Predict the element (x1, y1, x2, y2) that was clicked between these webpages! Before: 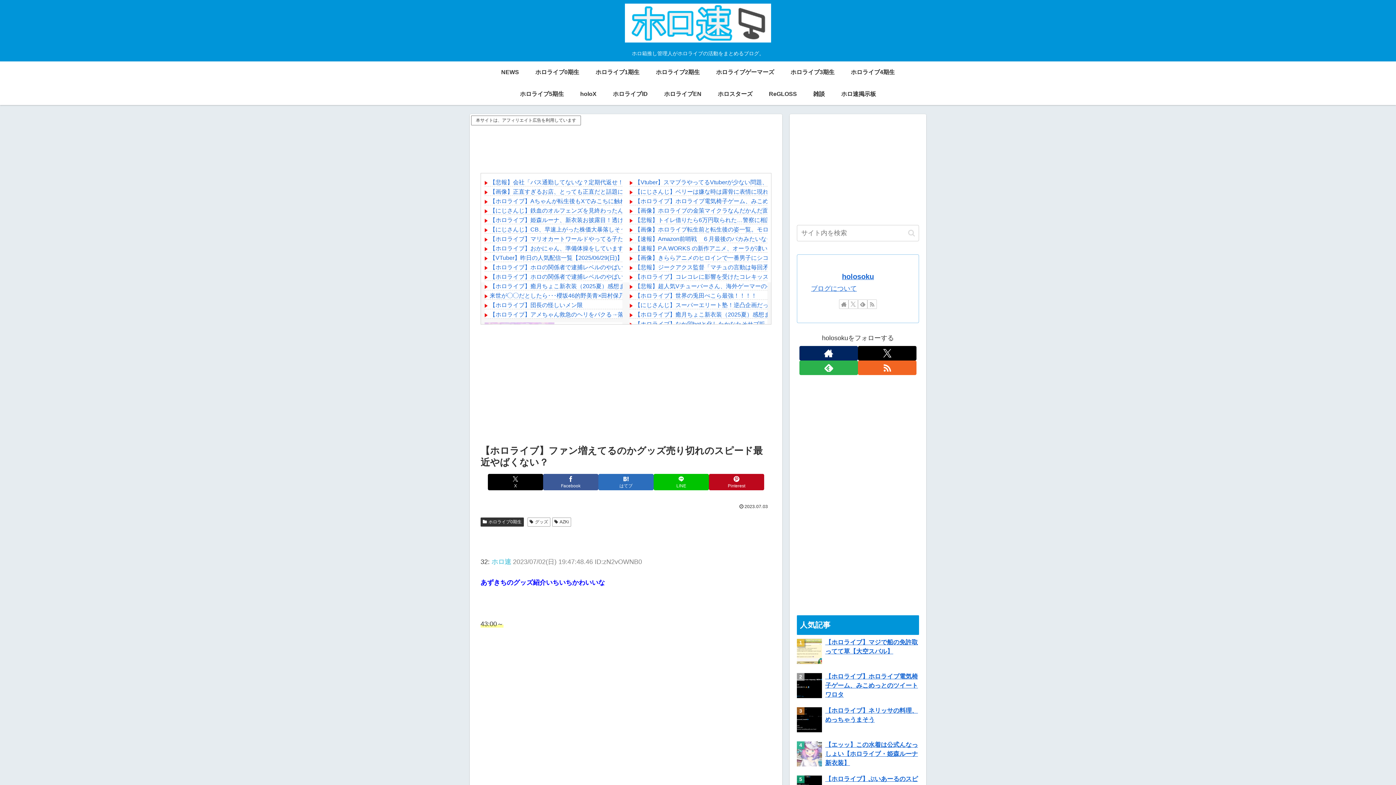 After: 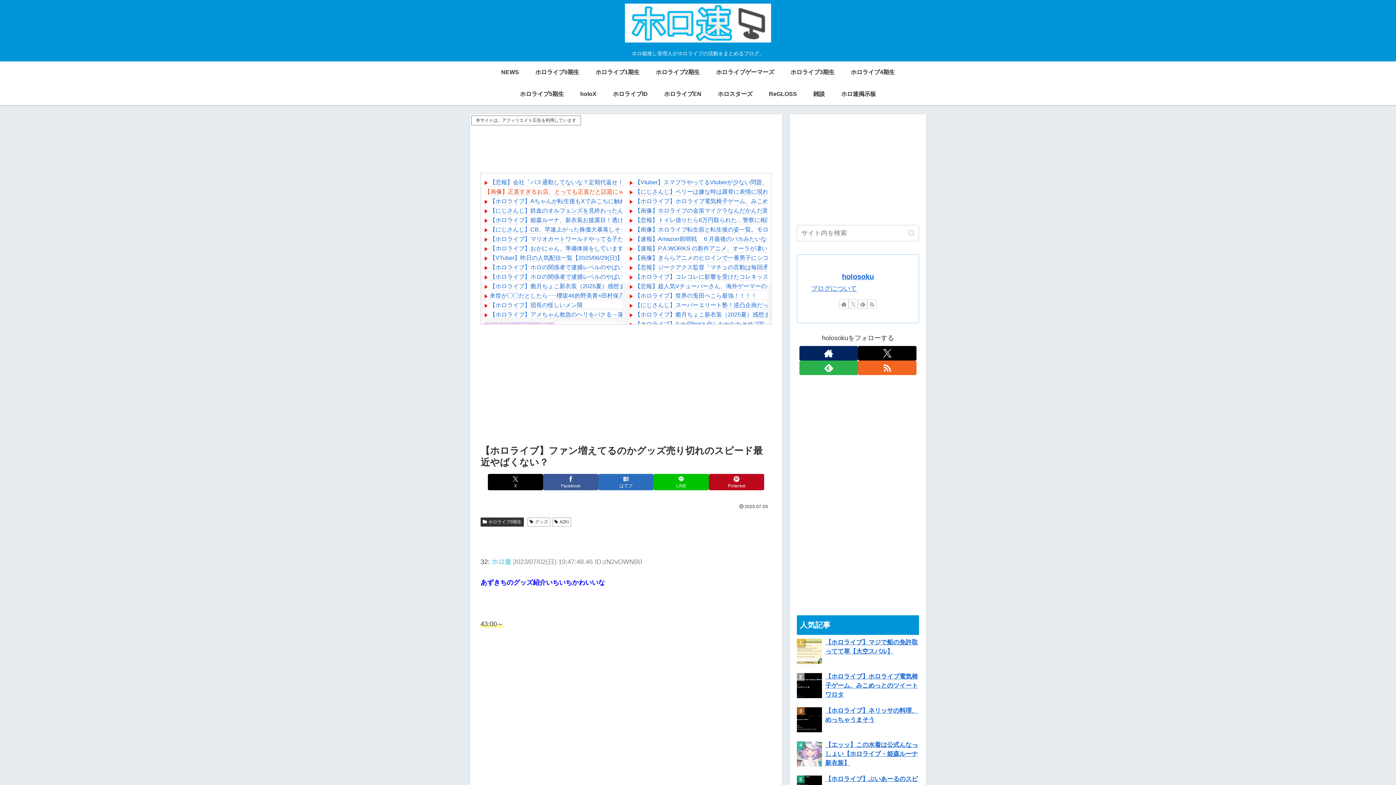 Action: bbox: (489, 188, 646, 194) label: 【画像】正直すぎるお店、とっても正直だと話題にｗｗｗｗ